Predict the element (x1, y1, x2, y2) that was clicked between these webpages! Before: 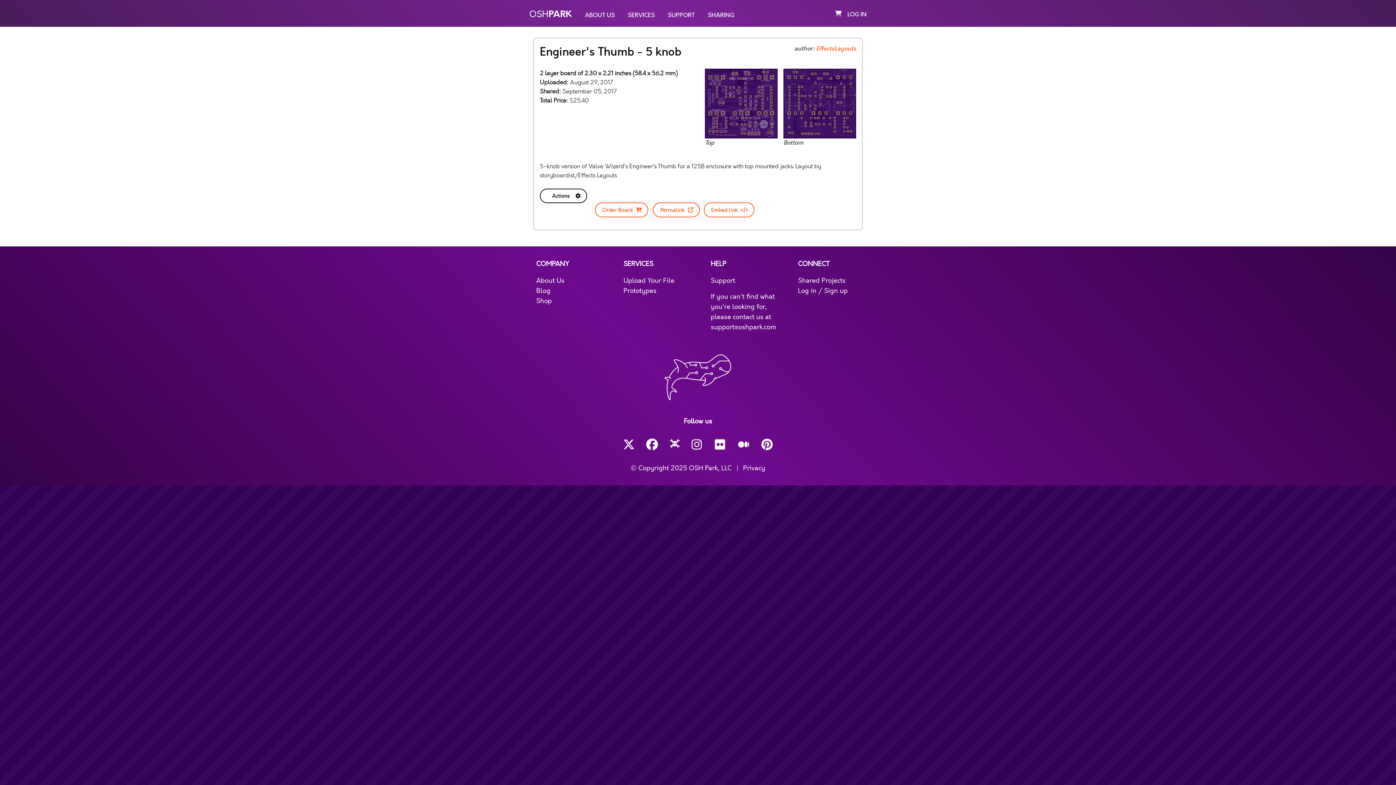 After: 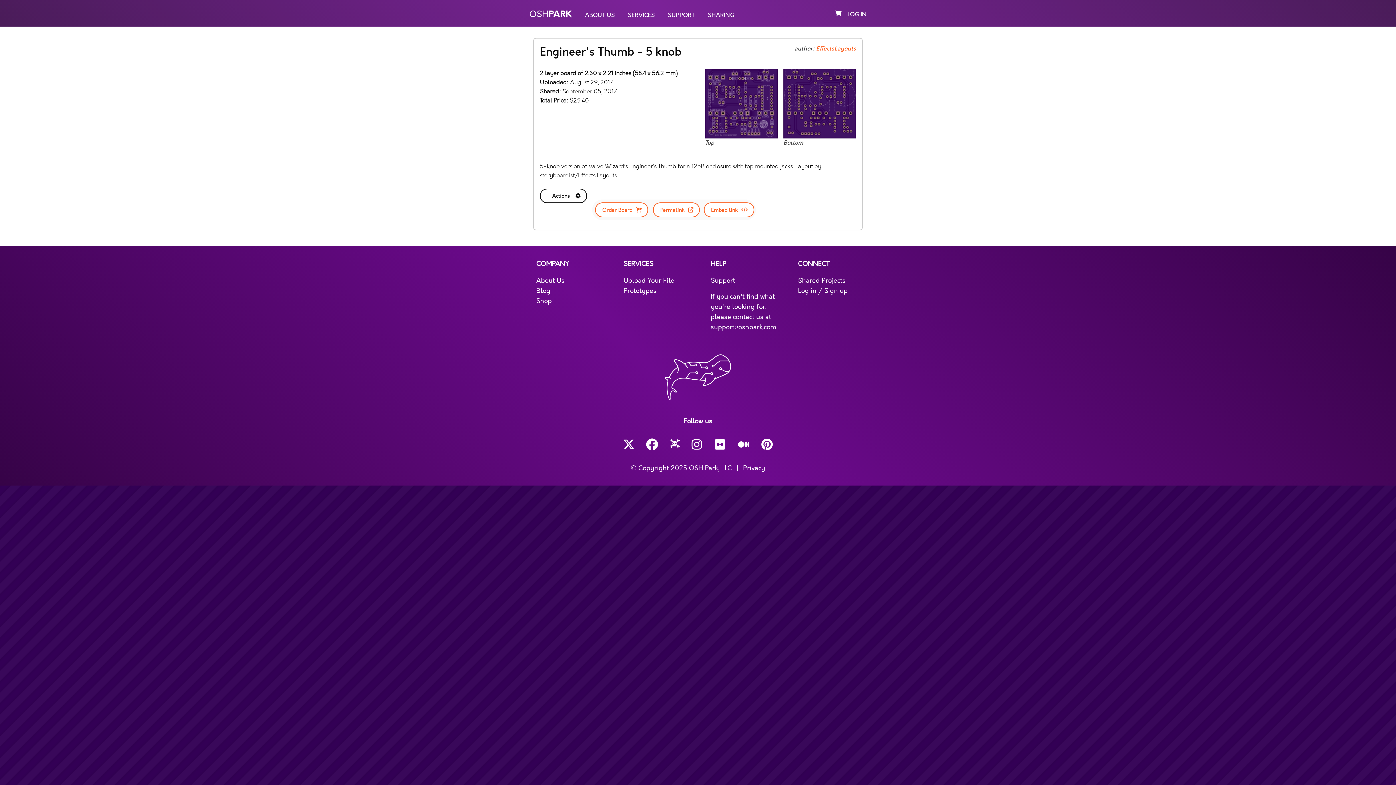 Action: bbox: (761, 439, 773, 451)